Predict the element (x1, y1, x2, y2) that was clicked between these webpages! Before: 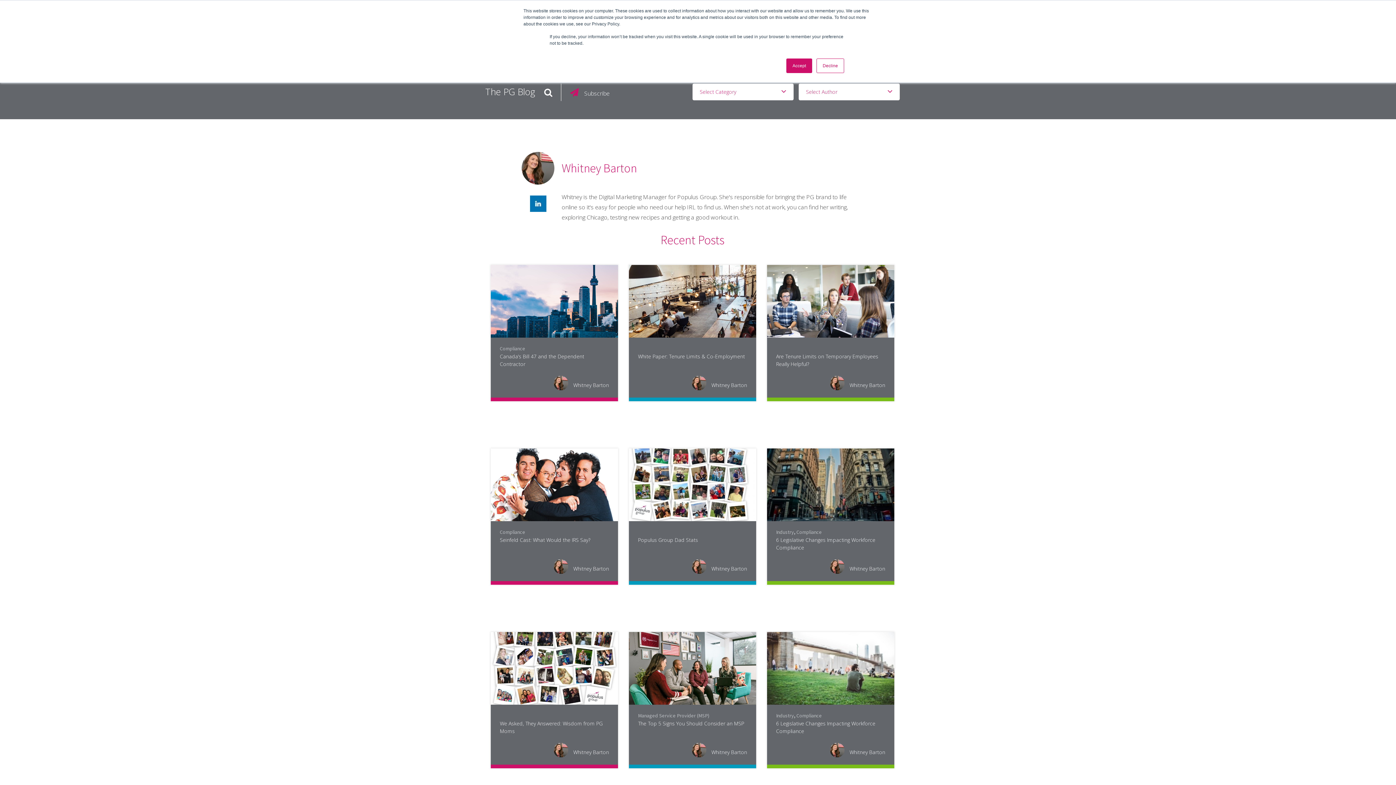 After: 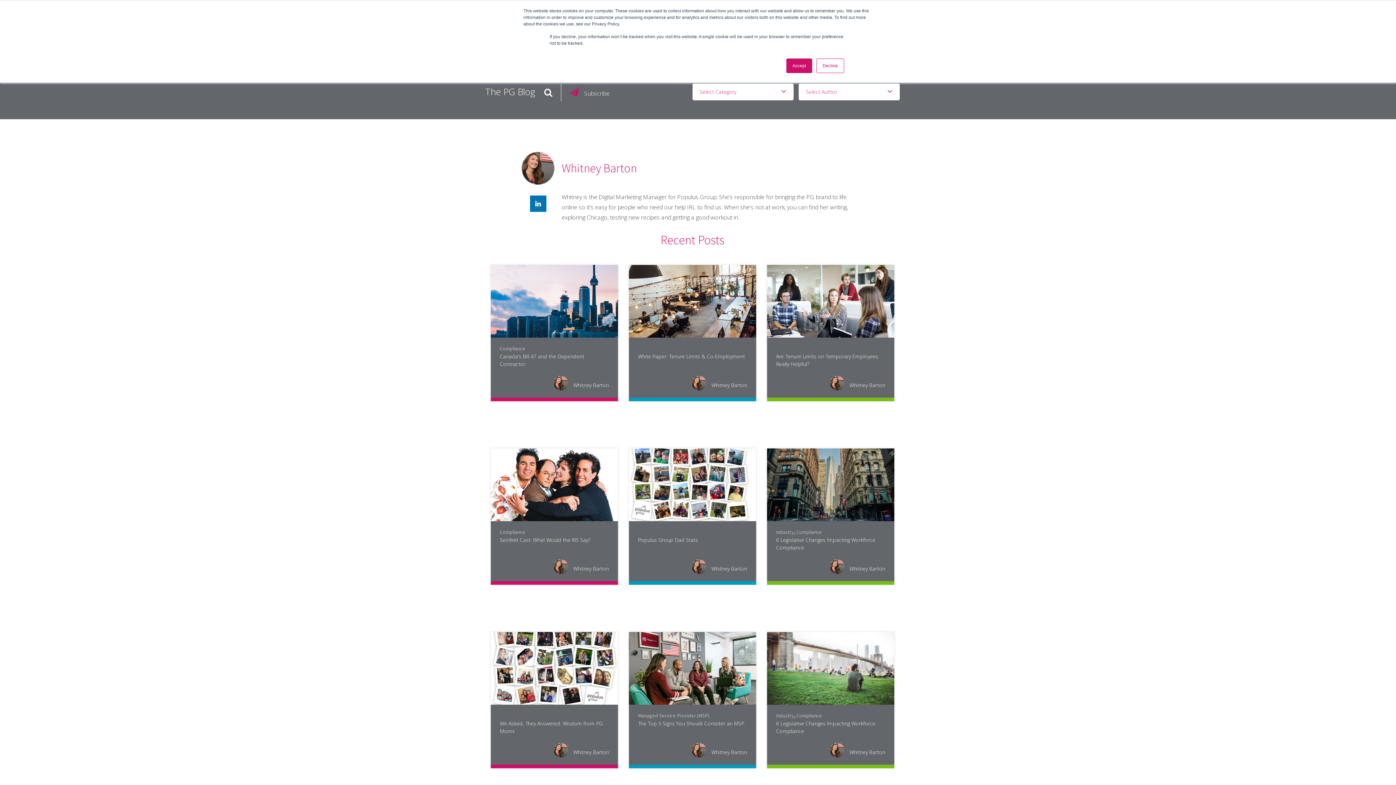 Action: label:  Whitney Barton bbox: (553, 748, 609, 755)